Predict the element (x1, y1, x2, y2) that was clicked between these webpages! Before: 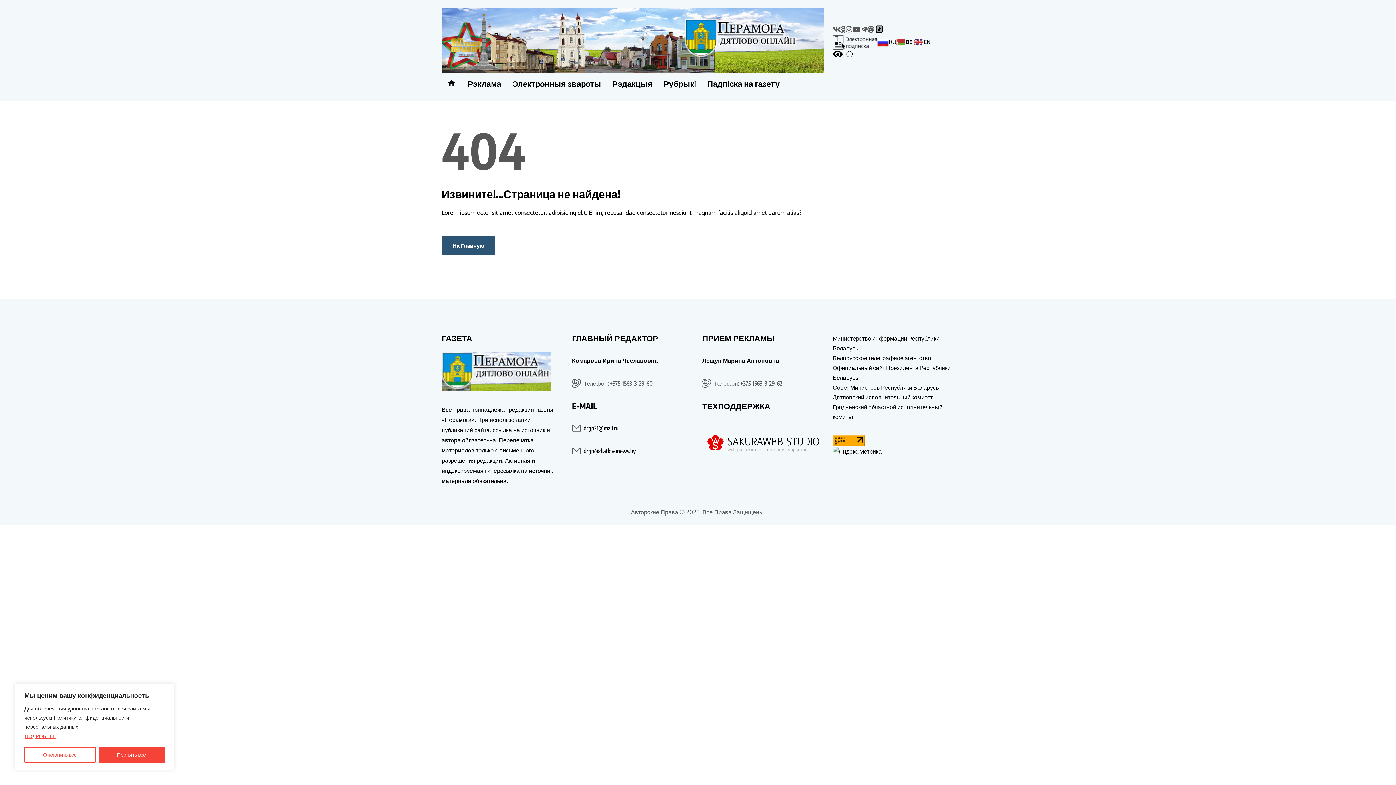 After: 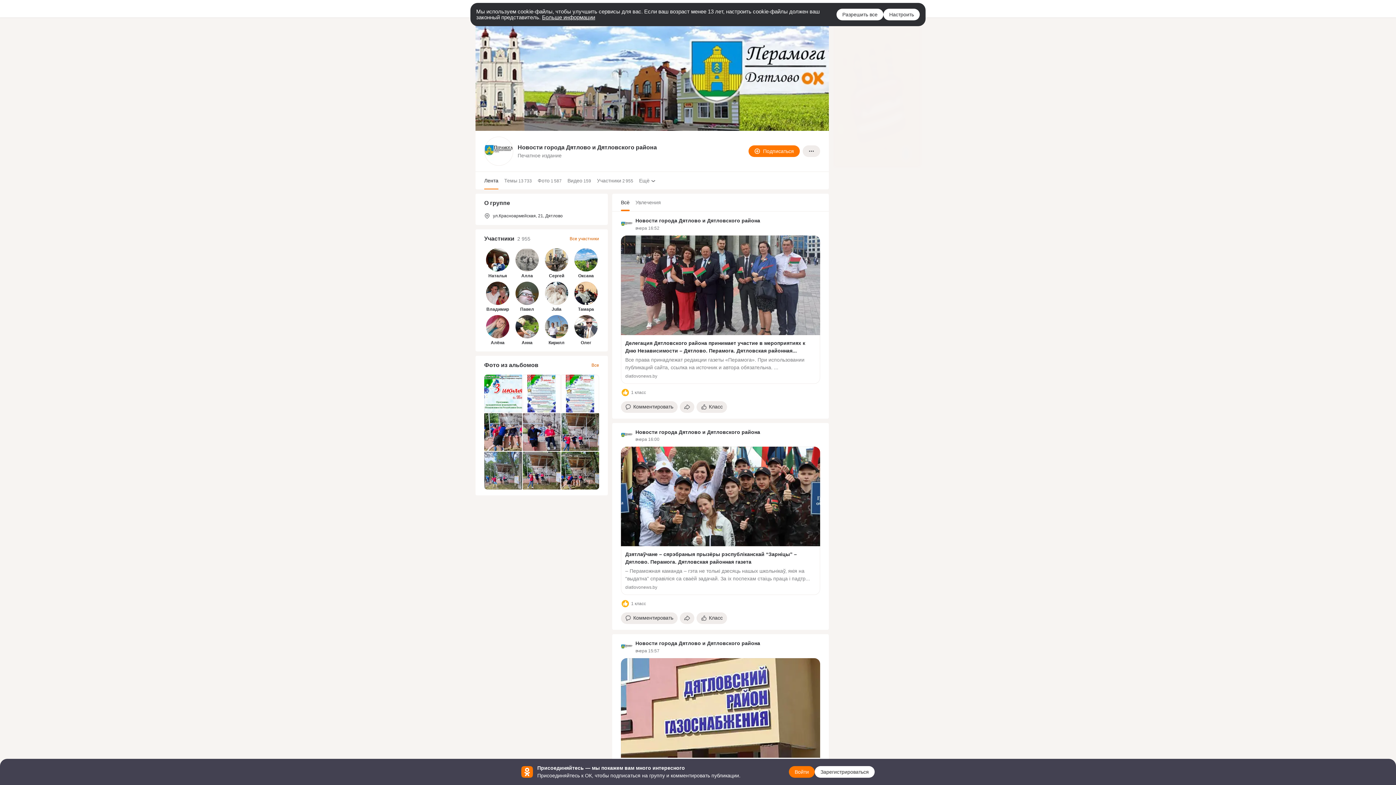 Action: bbox: (841, 22, 846, 35)